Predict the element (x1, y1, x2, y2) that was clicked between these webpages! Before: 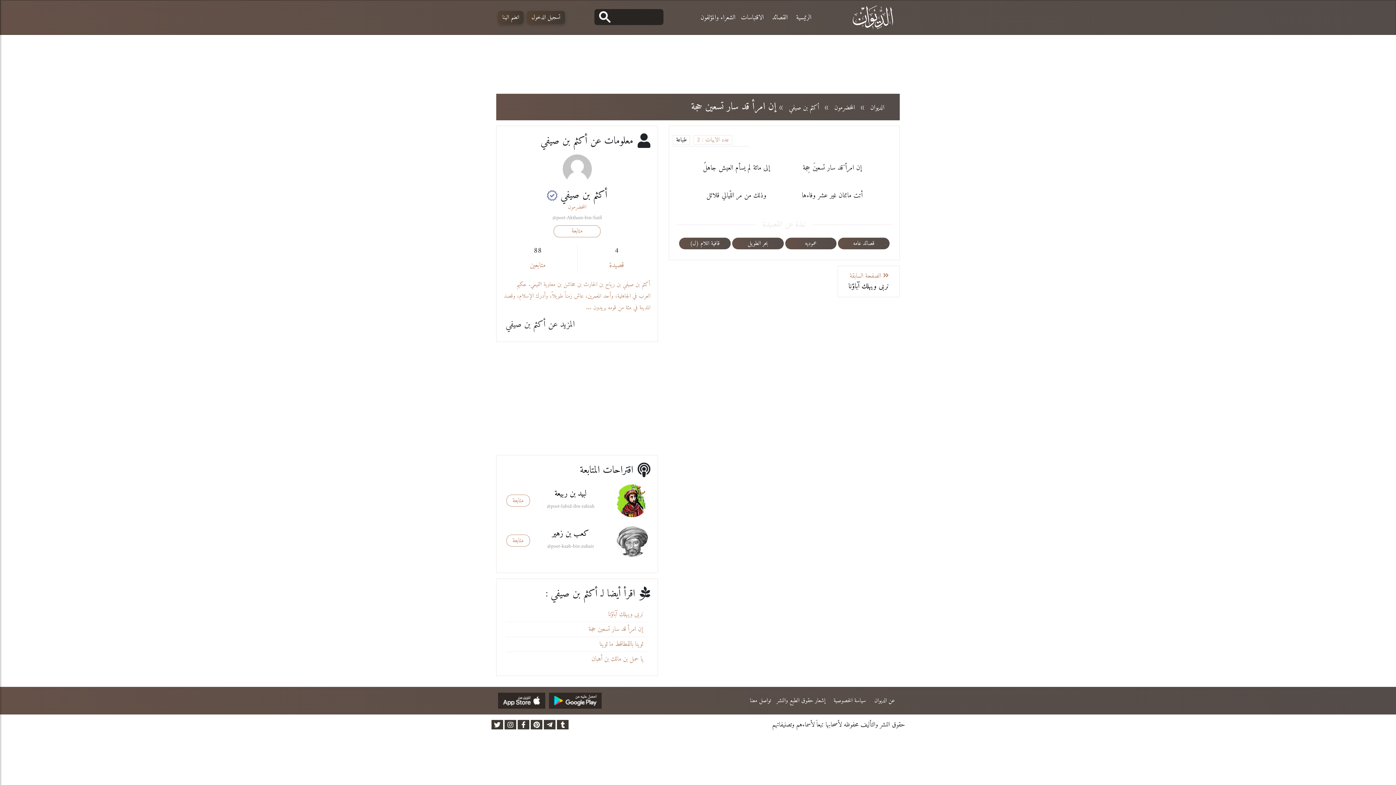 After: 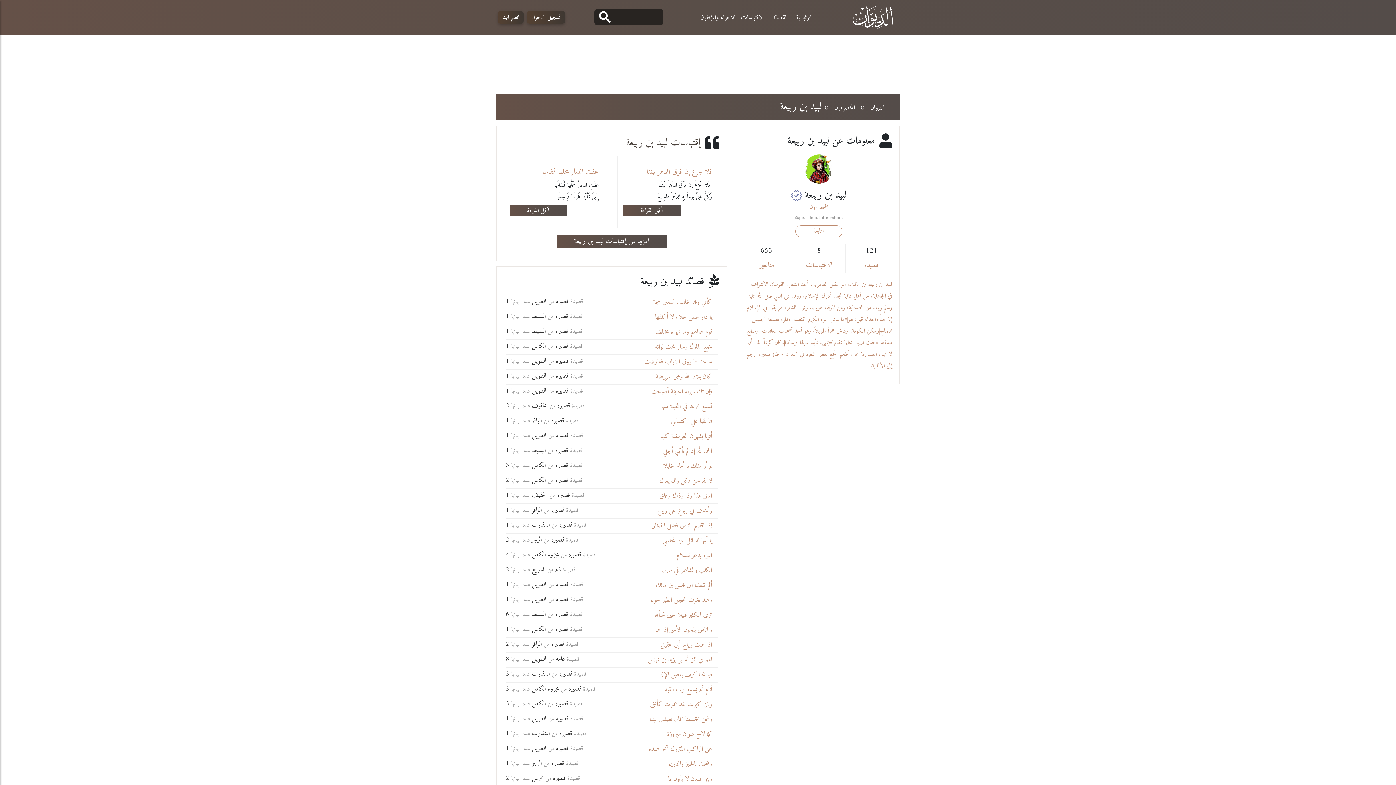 Action: label: لبيد بن ربيعة bbox: (539, 489, 601, 498)